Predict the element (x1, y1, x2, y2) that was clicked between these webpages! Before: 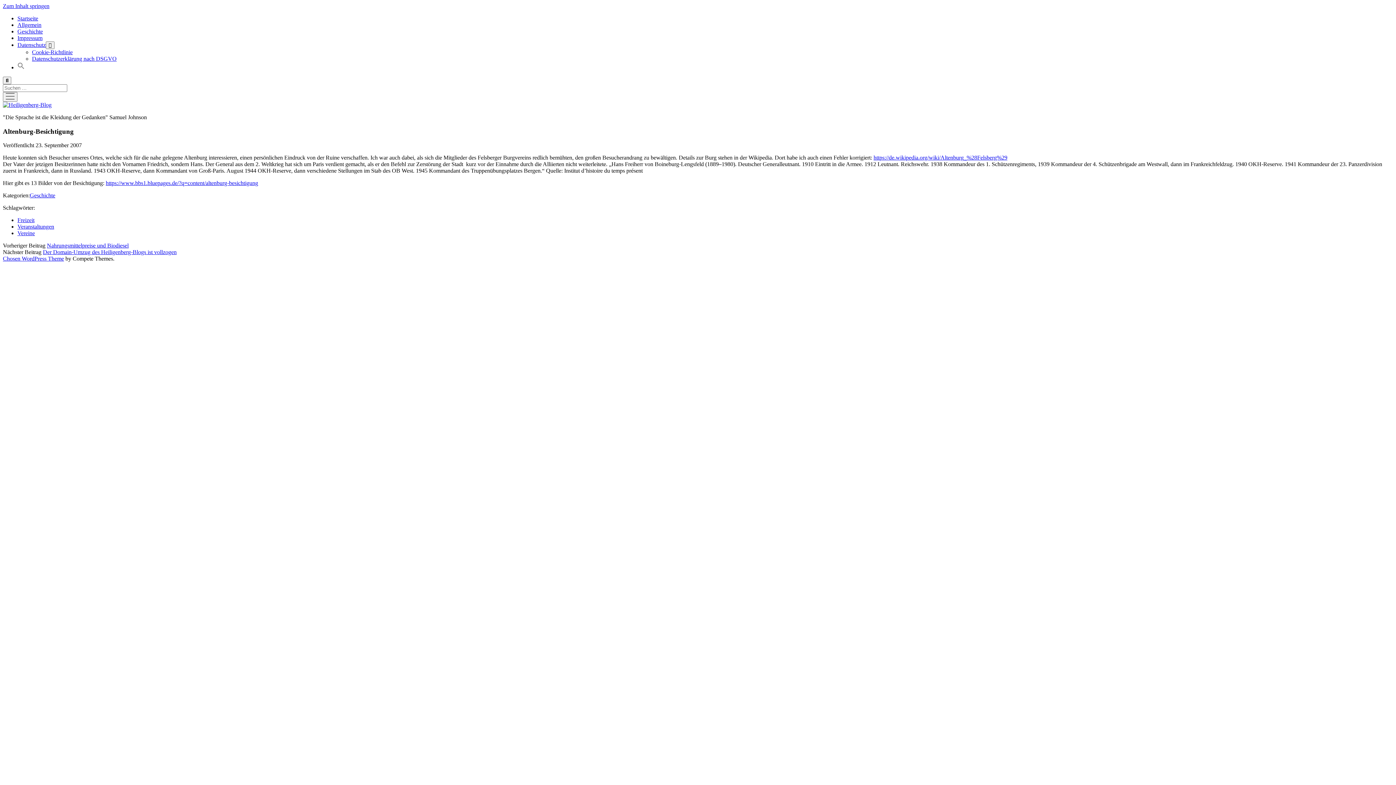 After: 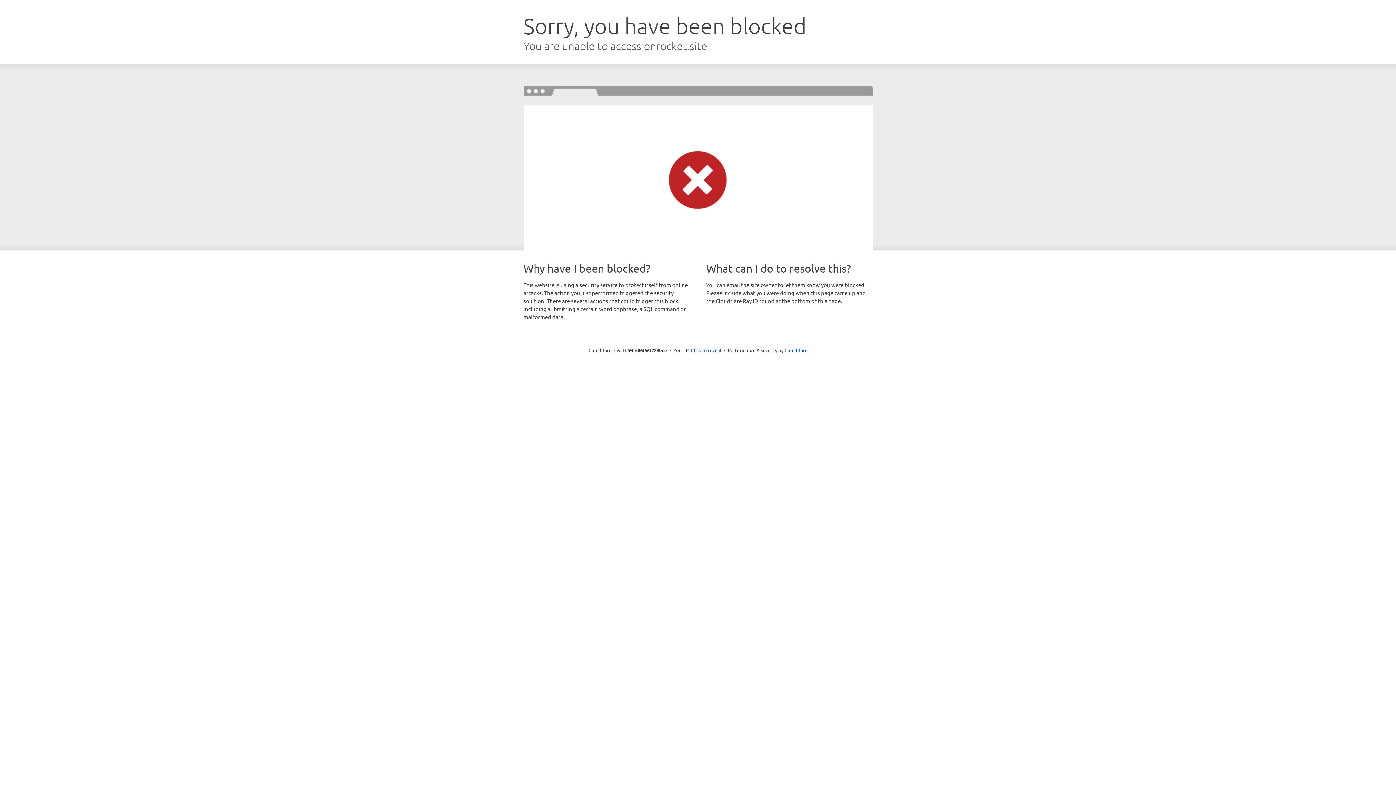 Action: label: Chosen WordPress Theme bbox: (2, 255, 64, 261)